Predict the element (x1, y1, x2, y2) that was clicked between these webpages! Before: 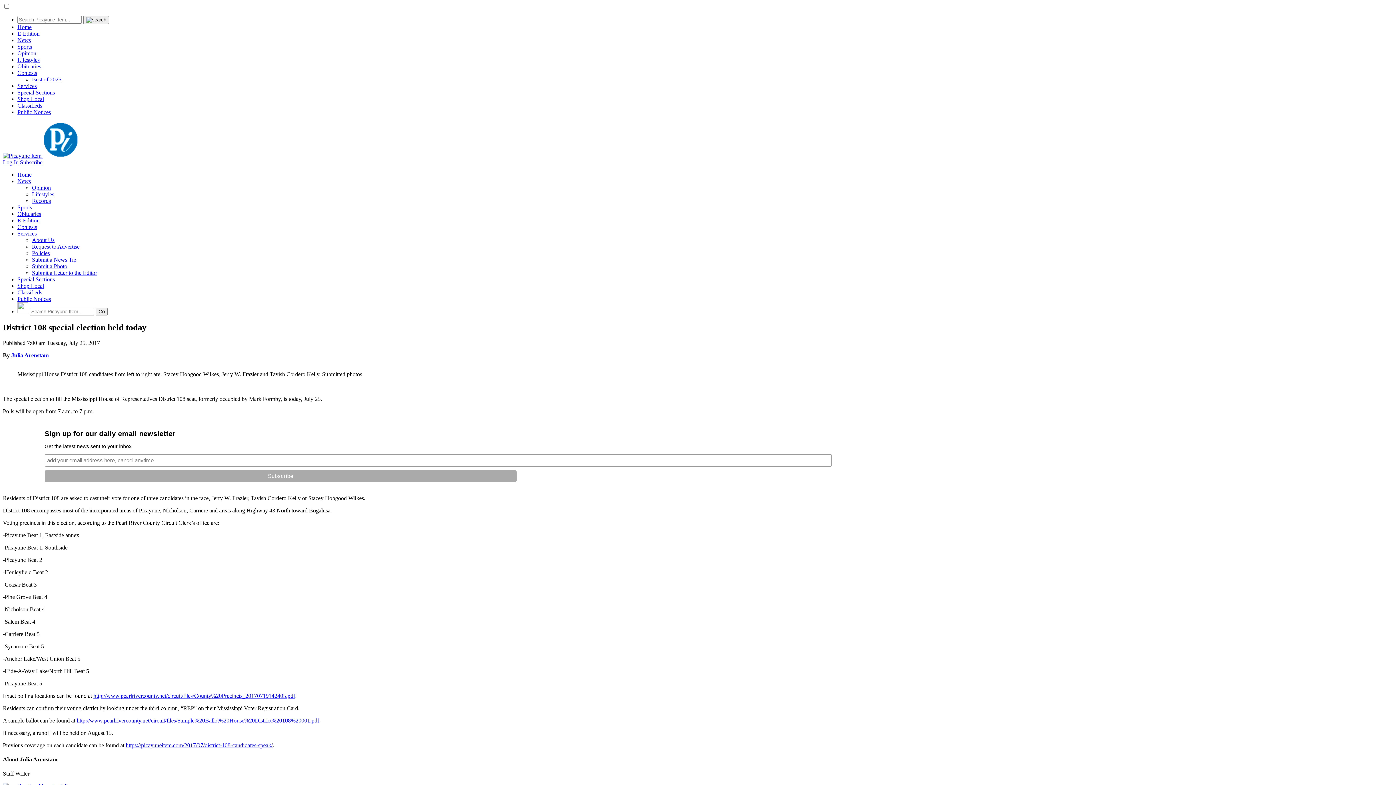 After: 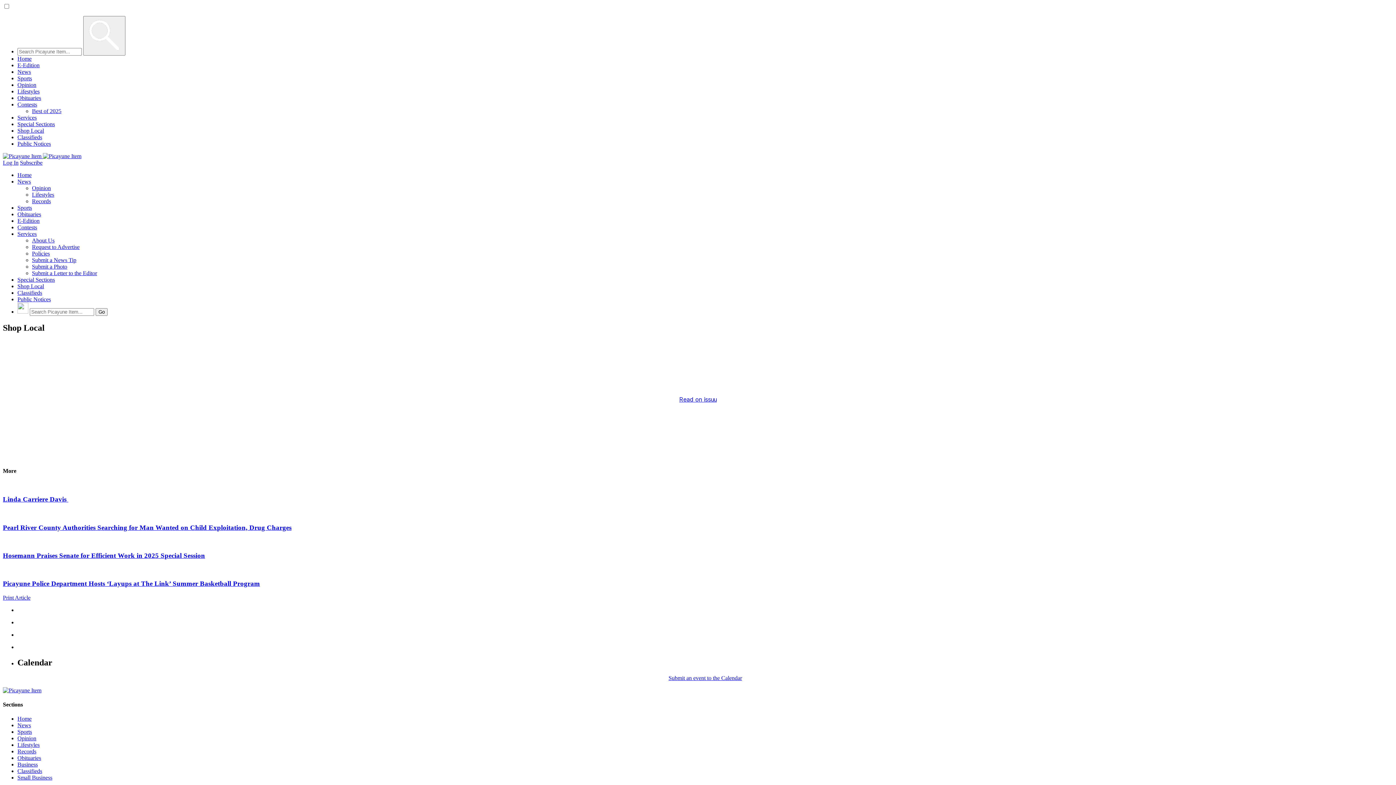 Action: bbox: (17, 96, 44, 102) label: Shop Local